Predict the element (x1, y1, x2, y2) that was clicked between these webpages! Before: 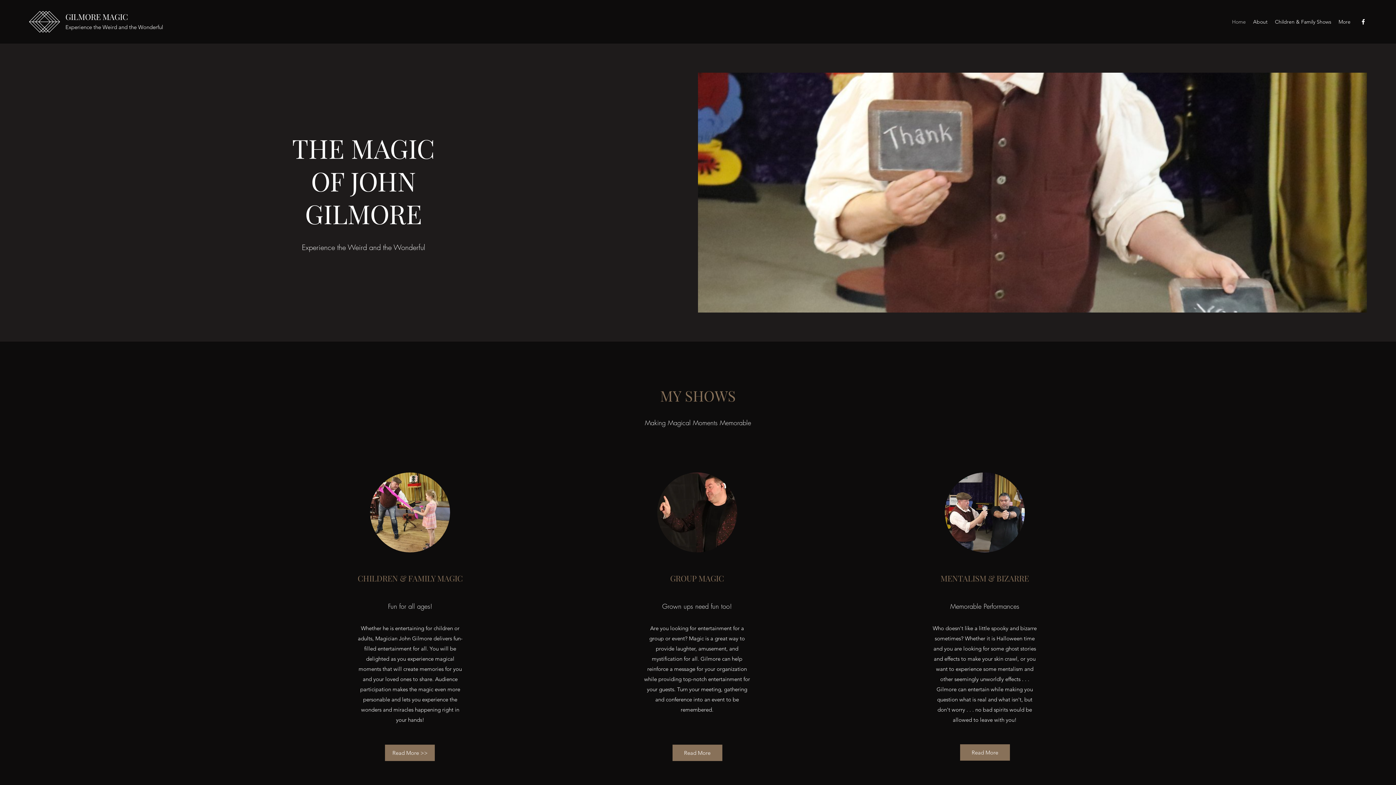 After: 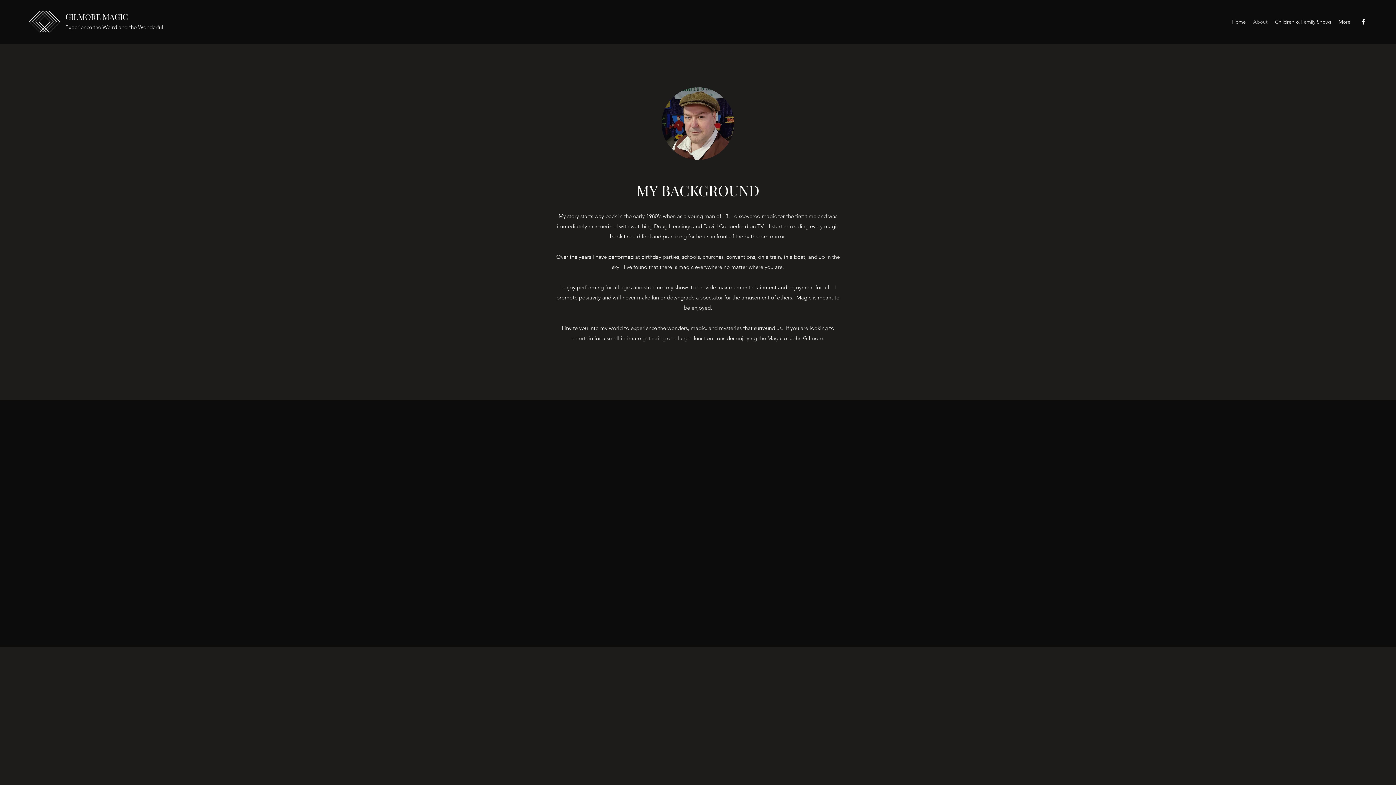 Action: bbox: (1249, 16, 1271, 27) label: About